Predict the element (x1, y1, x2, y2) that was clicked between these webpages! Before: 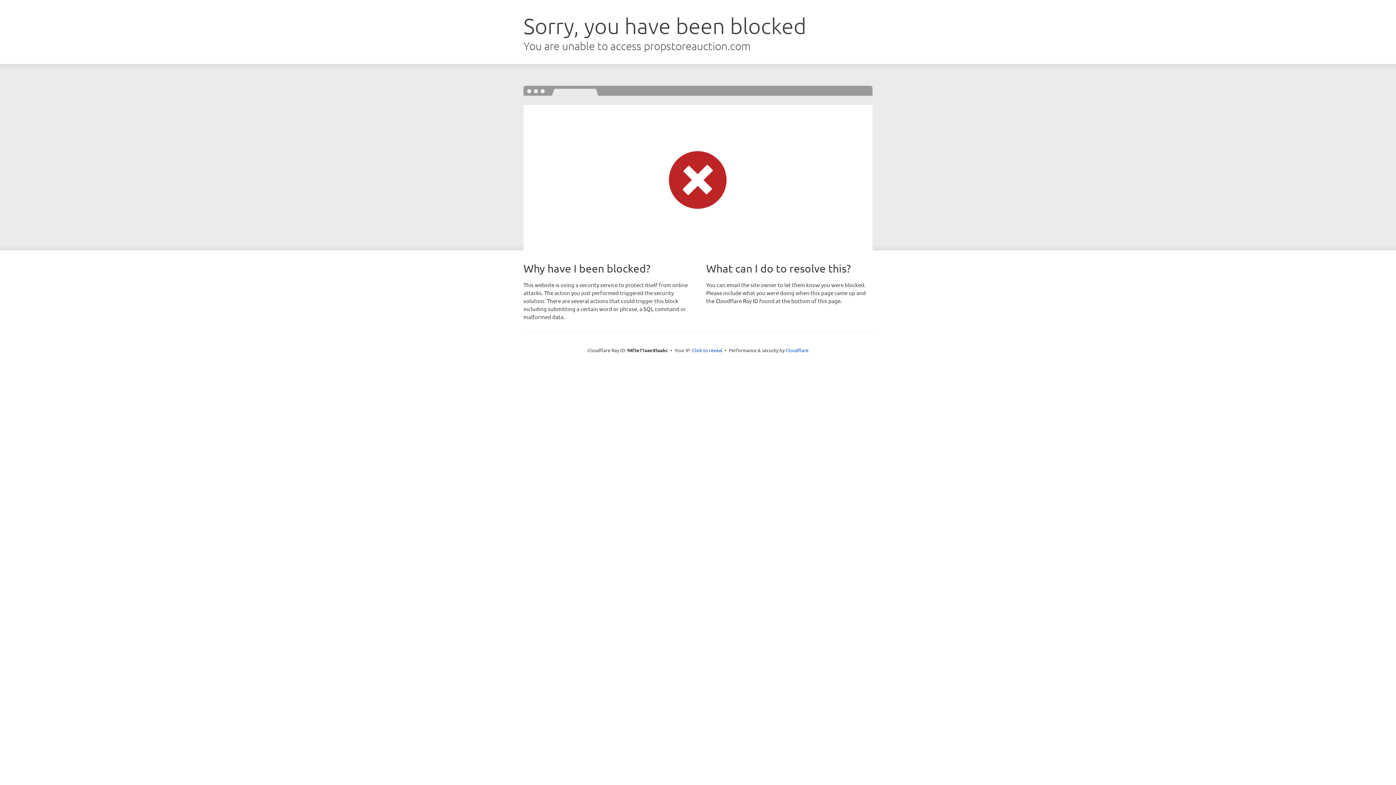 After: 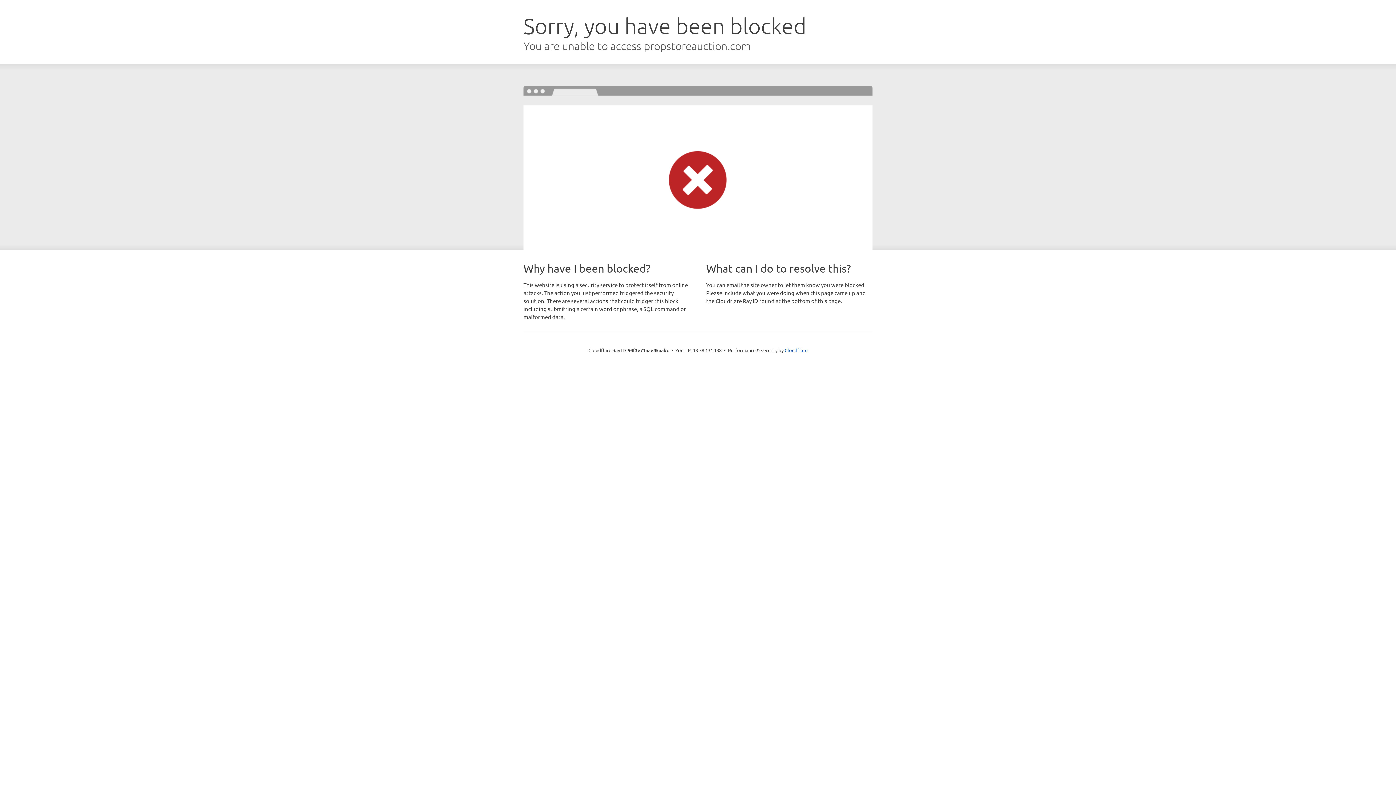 Action: label: Click to reveal bbox: (692, 346, 722, 353)